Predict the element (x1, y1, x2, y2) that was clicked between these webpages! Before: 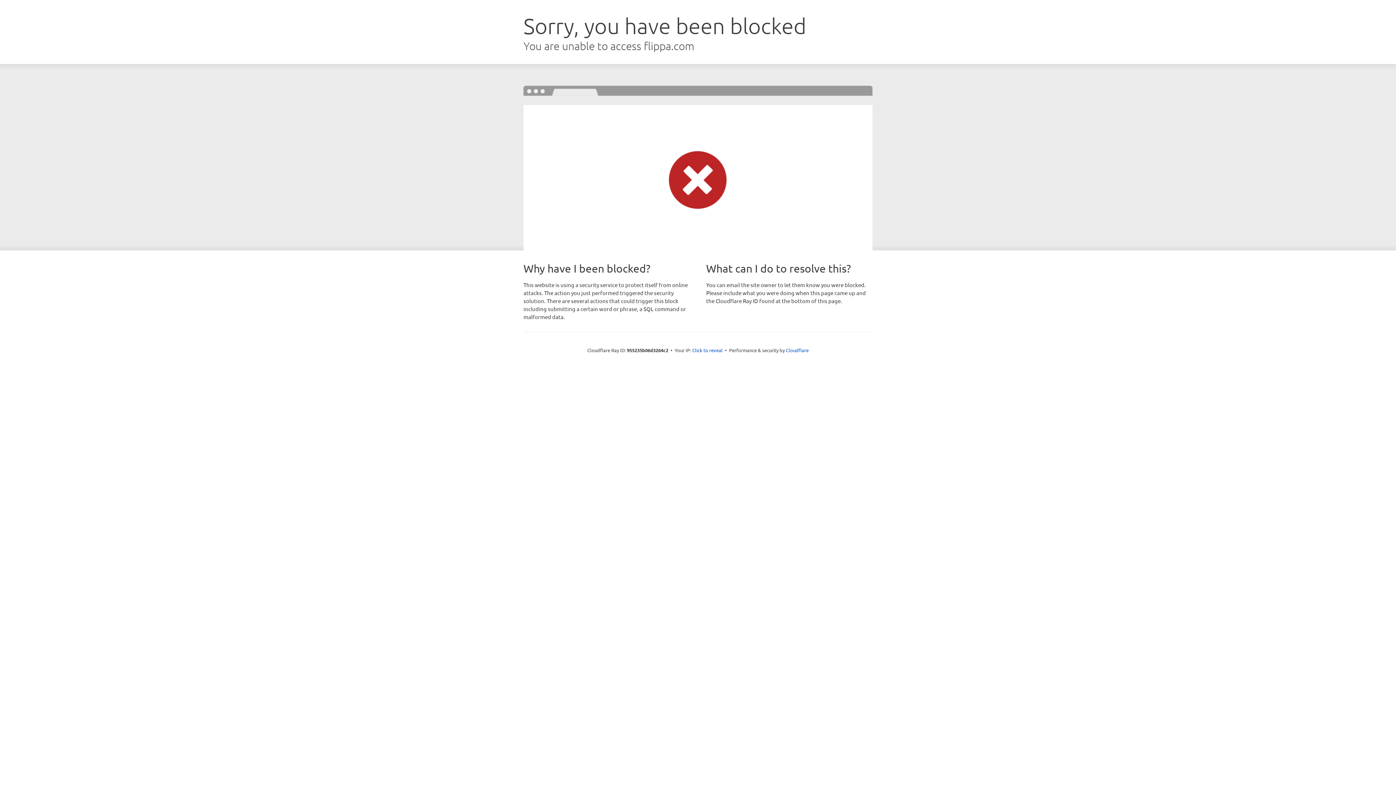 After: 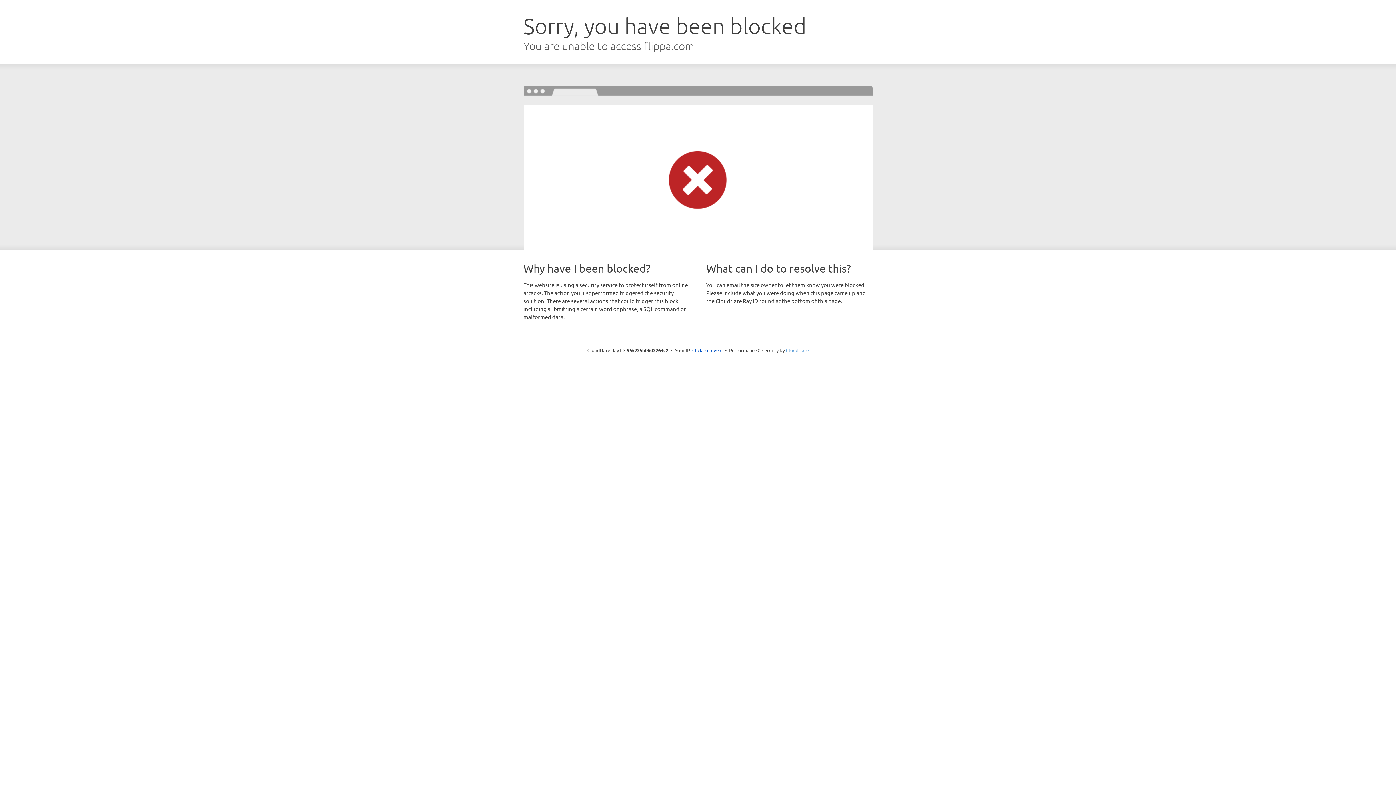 Action: bbox: (786, 347, 808, 353) label: Cloudflare